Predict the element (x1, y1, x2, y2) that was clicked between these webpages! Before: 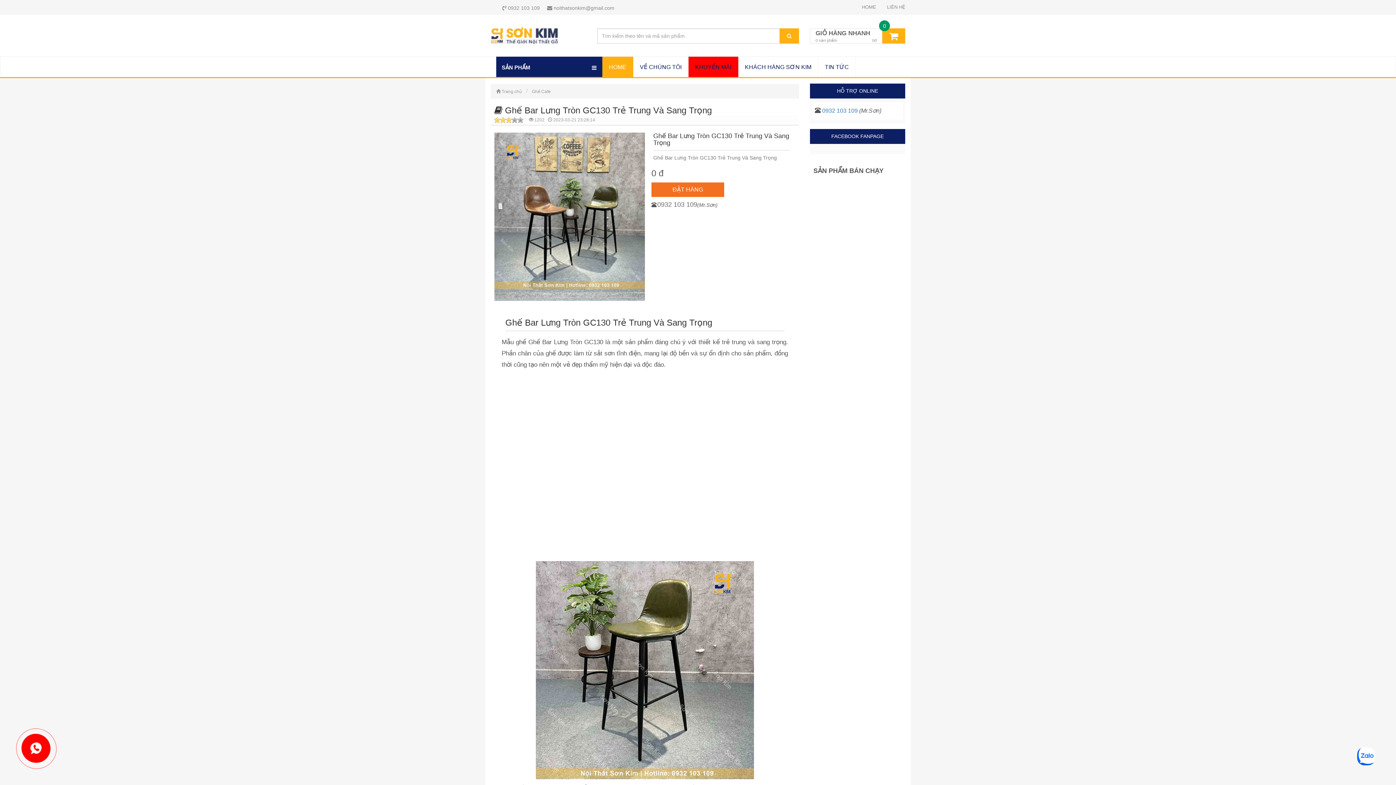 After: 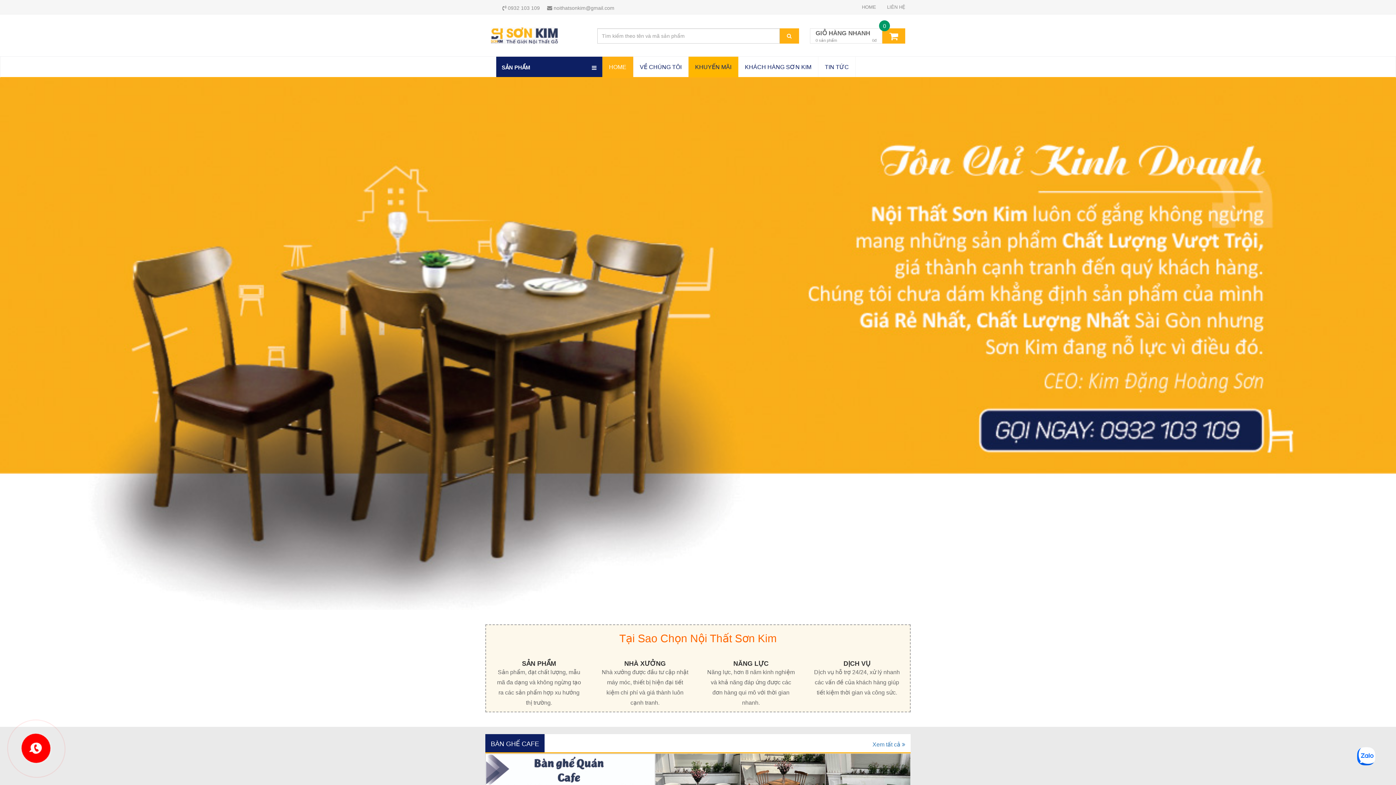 Action: label: HOME bbox: (856, 0, 881, 14)